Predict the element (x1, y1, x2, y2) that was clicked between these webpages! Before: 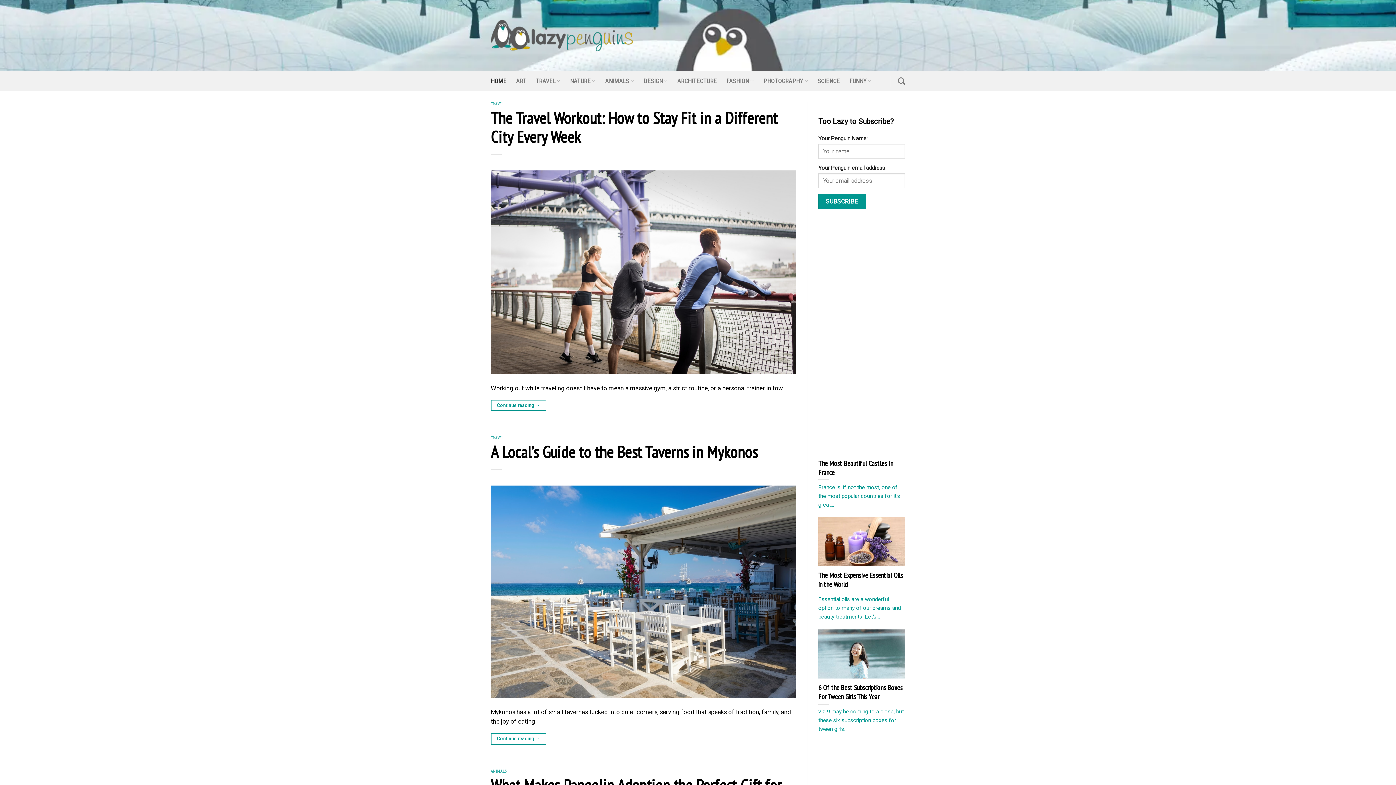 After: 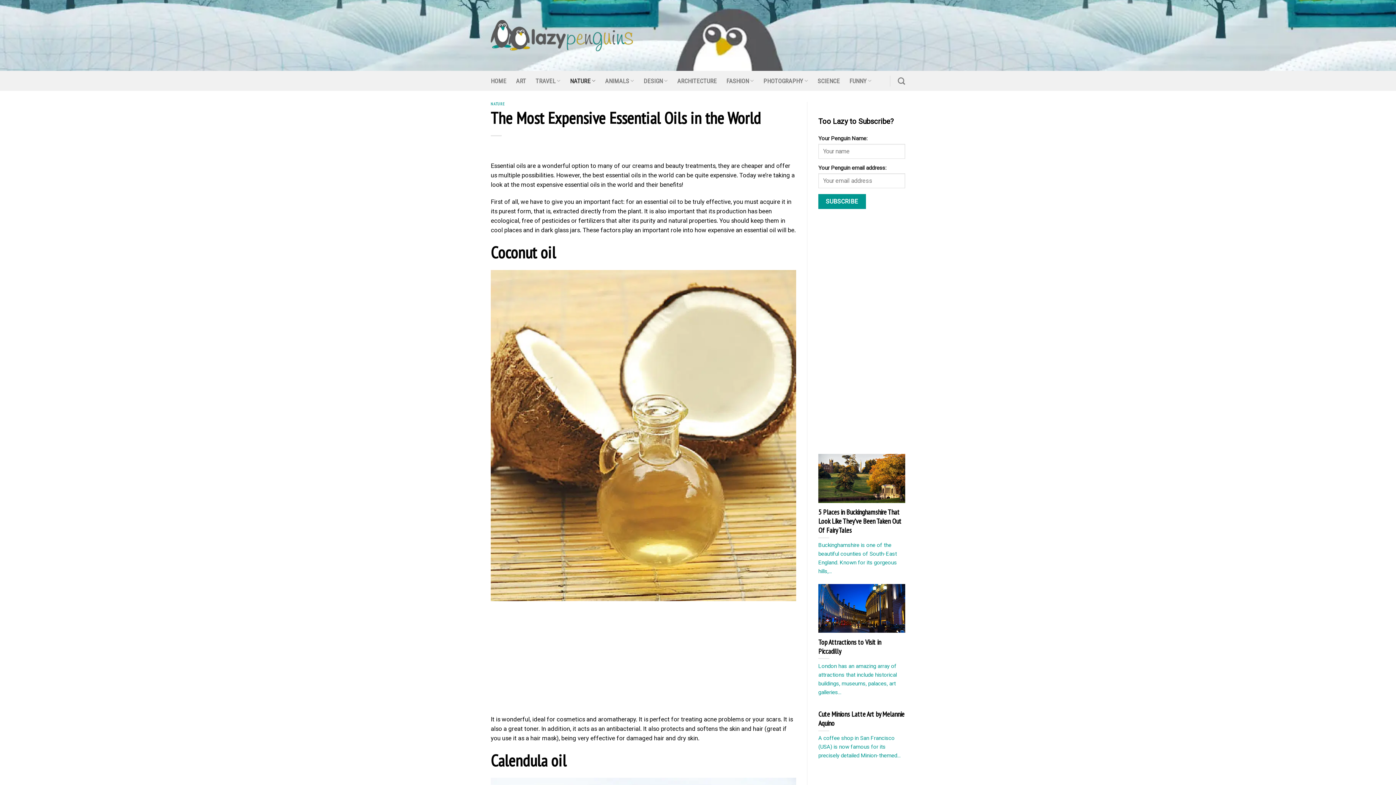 Action: label: The Most Expensive Essential Oils in the World

Essential oils are a wonderful option to many of our creams and beauty treatments. Let's... bbox: (818, 517, 905, 629)